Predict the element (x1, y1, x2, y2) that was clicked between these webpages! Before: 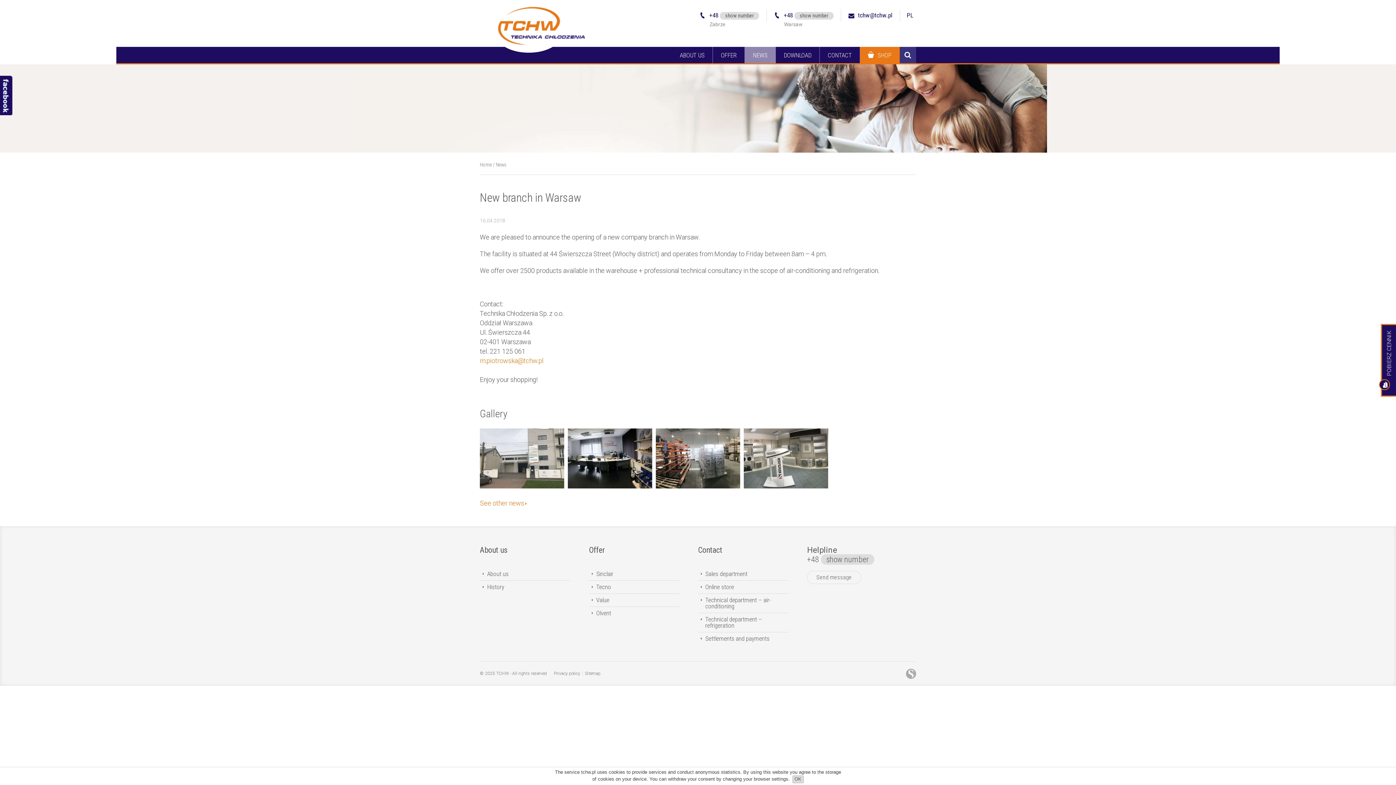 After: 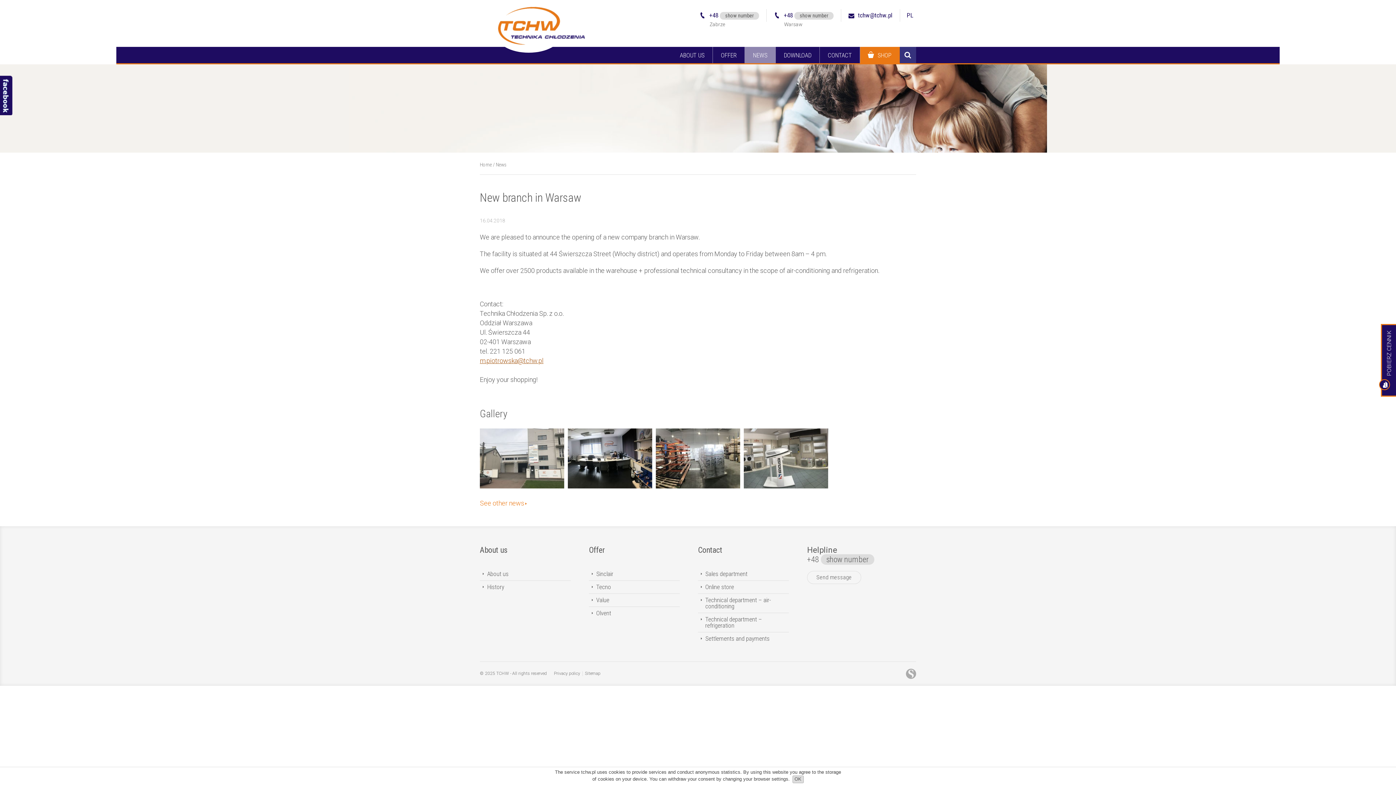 Action: label: m.piotrowska@tchw.pl bbox: (480, 357, 543, 364)